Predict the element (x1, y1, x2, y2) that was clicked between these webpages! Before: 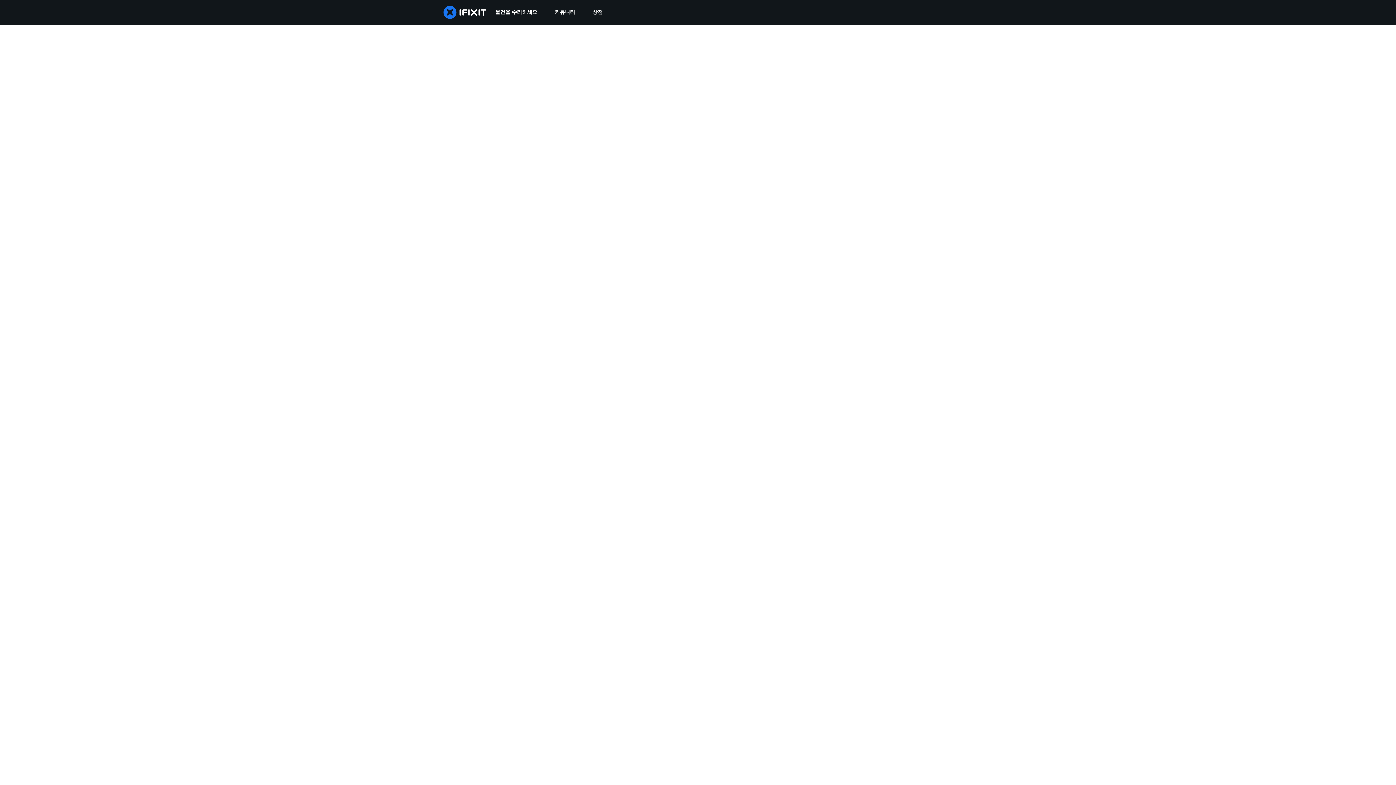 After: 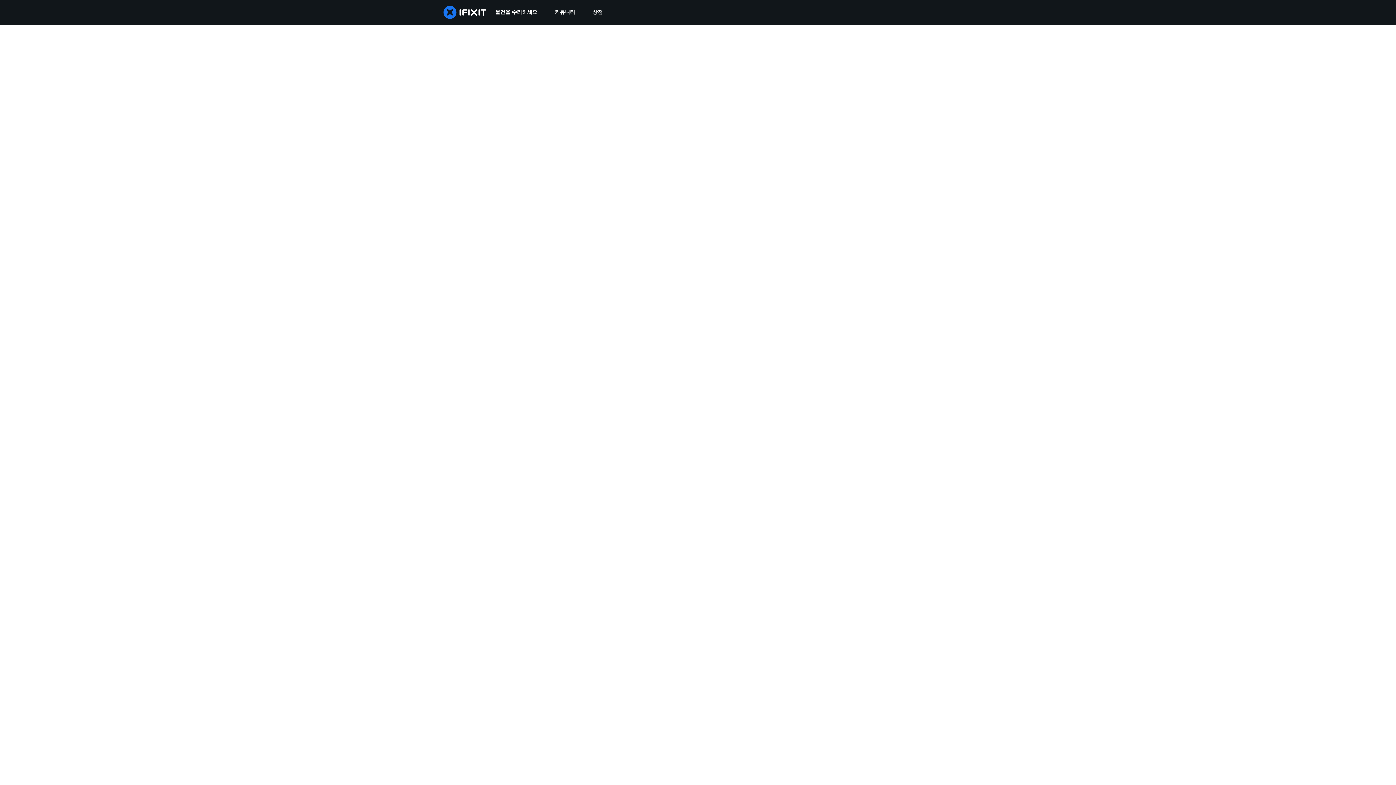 Action: bbox: (546, 0, 584, 24) label: 커뮤니티